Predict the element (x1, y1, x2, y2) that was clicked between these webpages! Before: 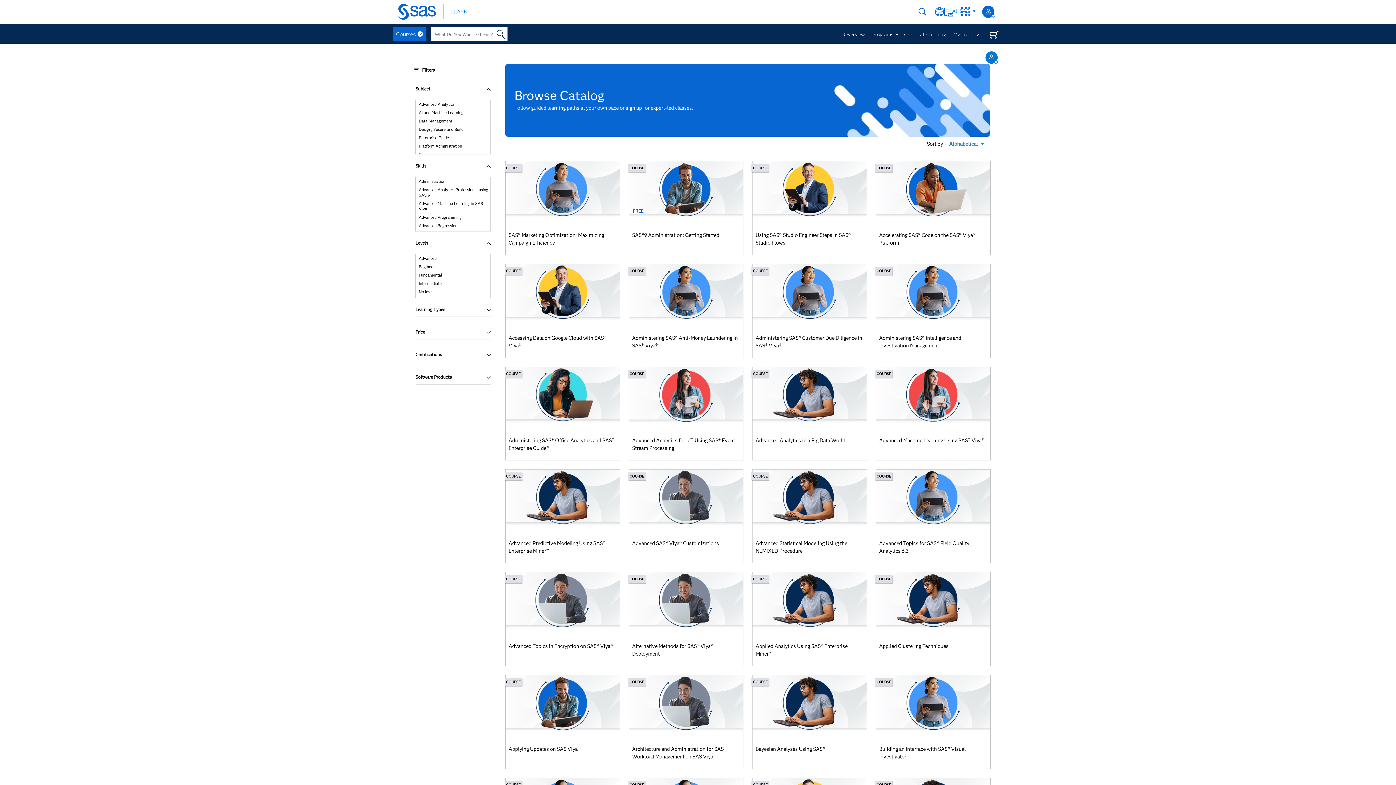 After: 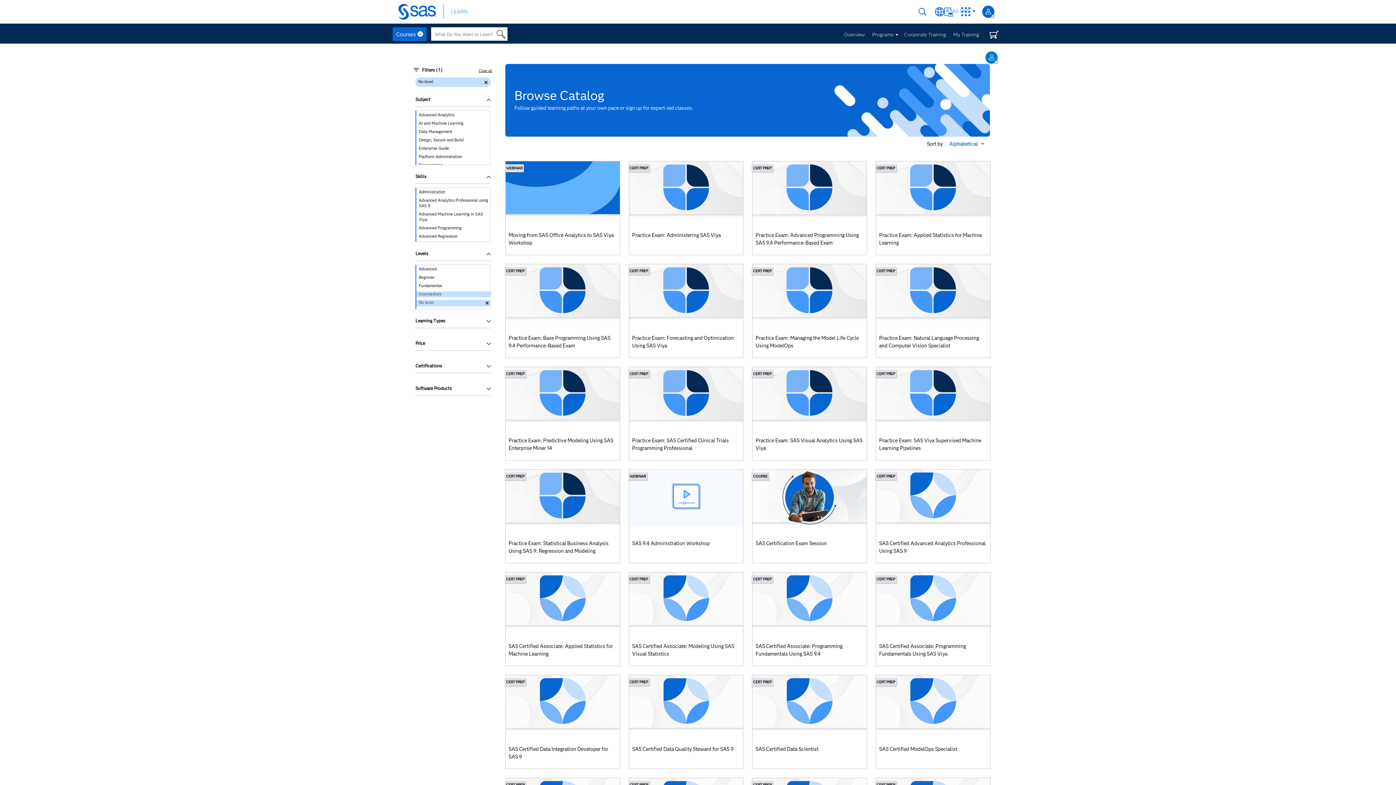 Action: label: No level bbox: (416, 289, 490, 295)